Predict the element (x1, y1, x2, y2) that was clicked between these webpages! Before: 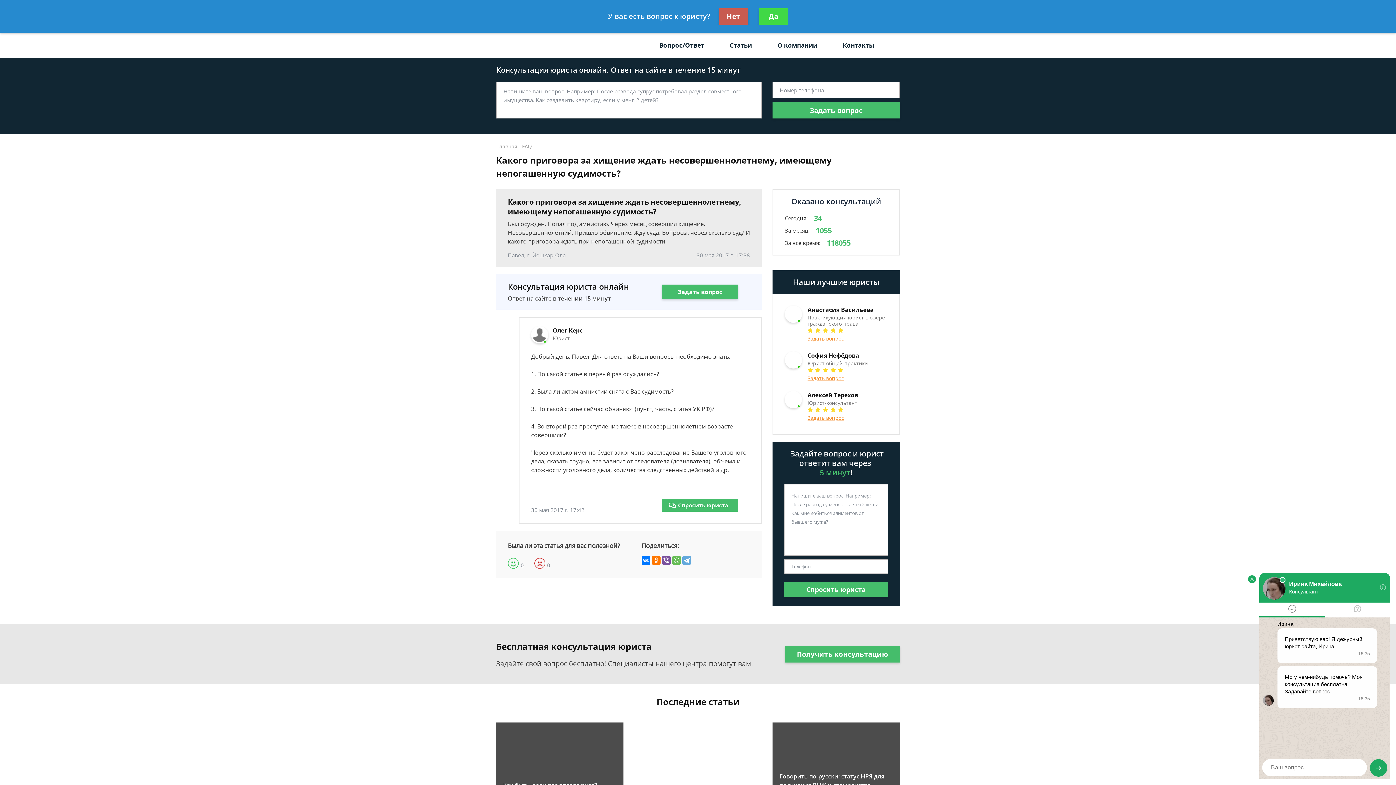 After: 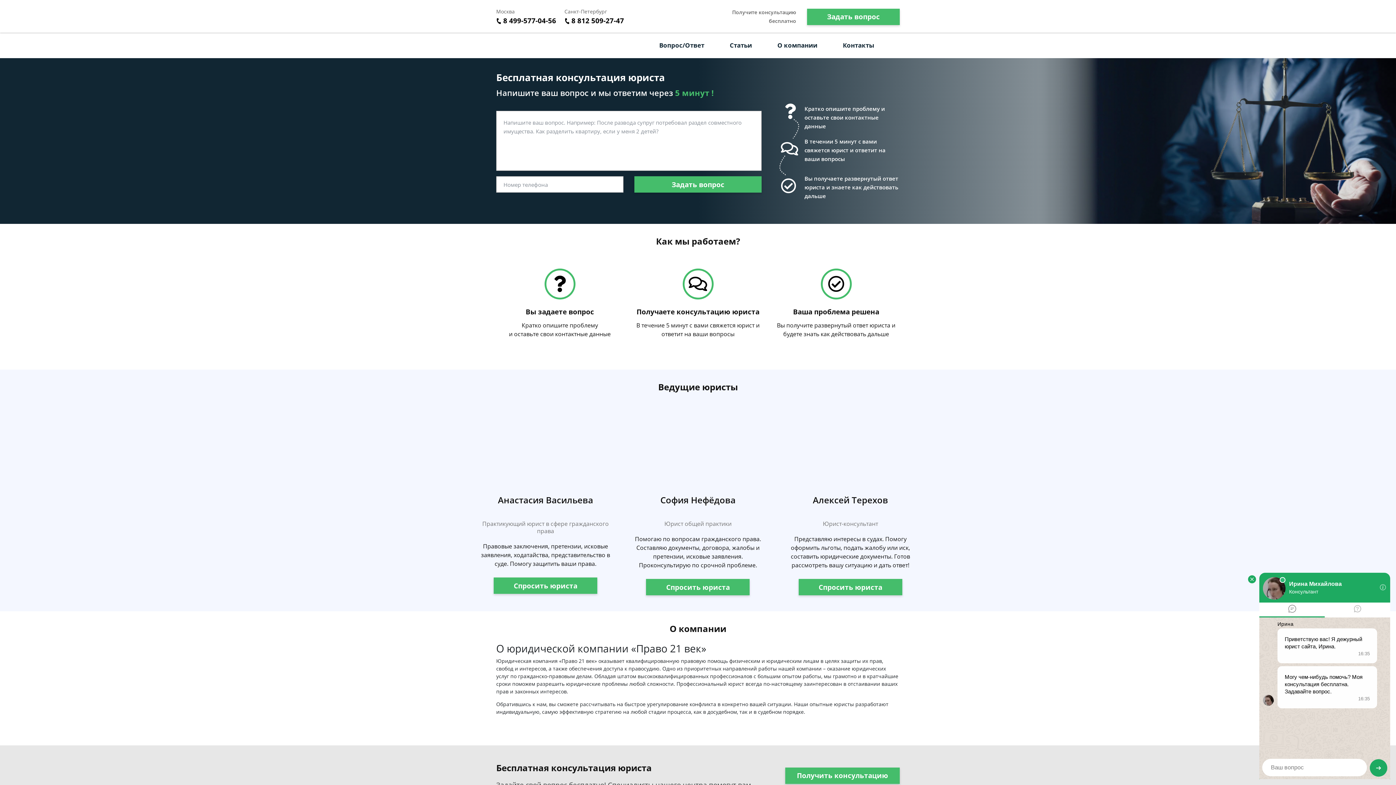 Action: bbox: (496, 32, 587, 58)